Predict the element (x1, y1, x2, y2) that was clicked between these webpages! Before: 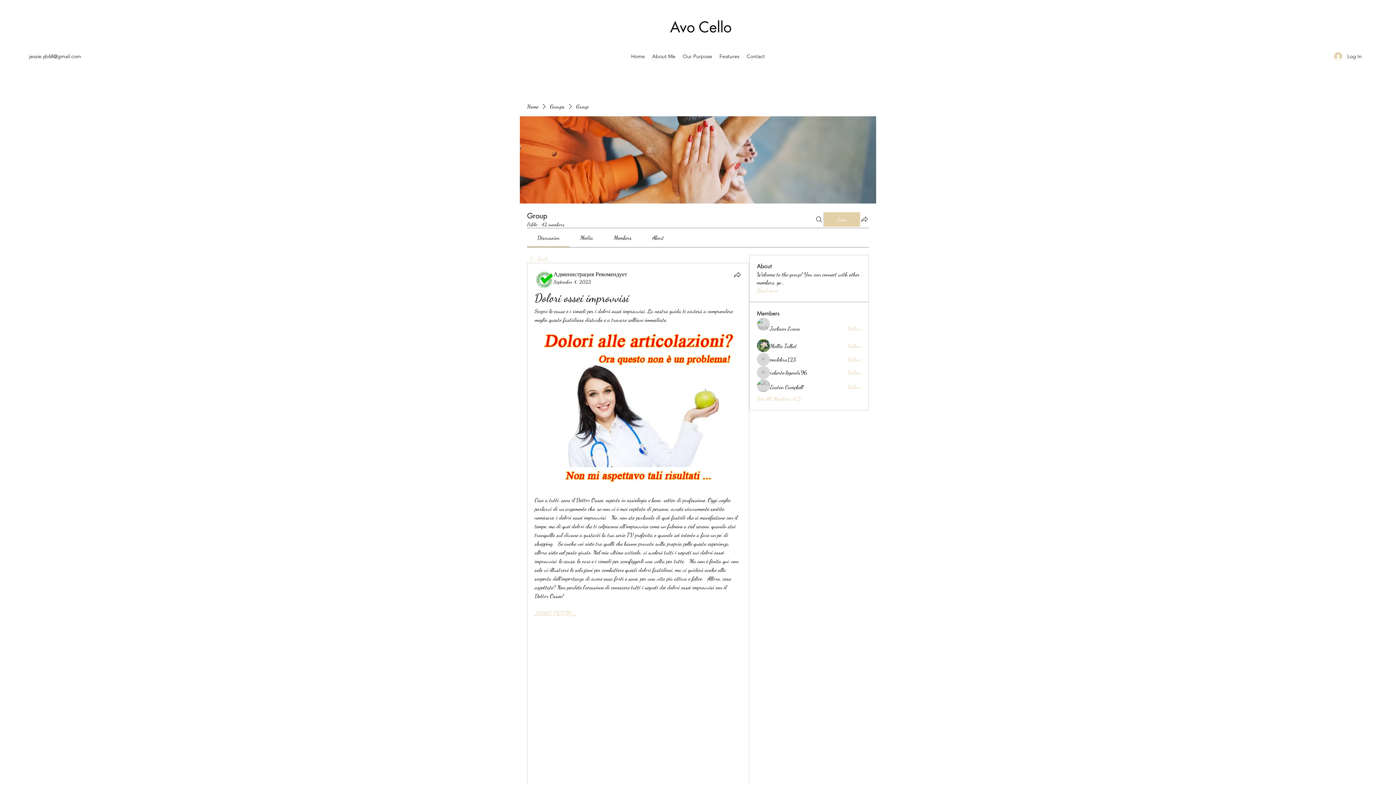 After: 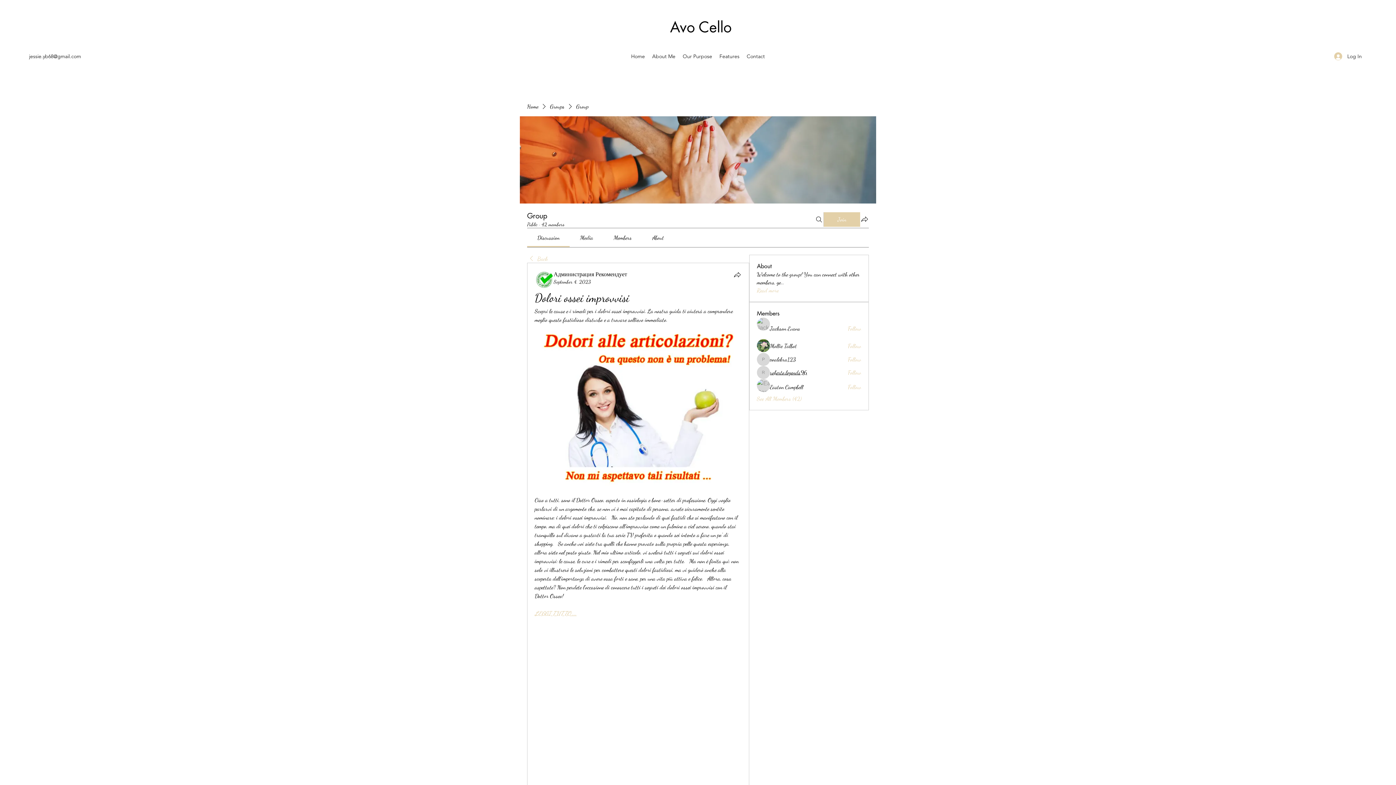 Action: label: roberto.legends96 bbox: (770, 368, 807, 376)